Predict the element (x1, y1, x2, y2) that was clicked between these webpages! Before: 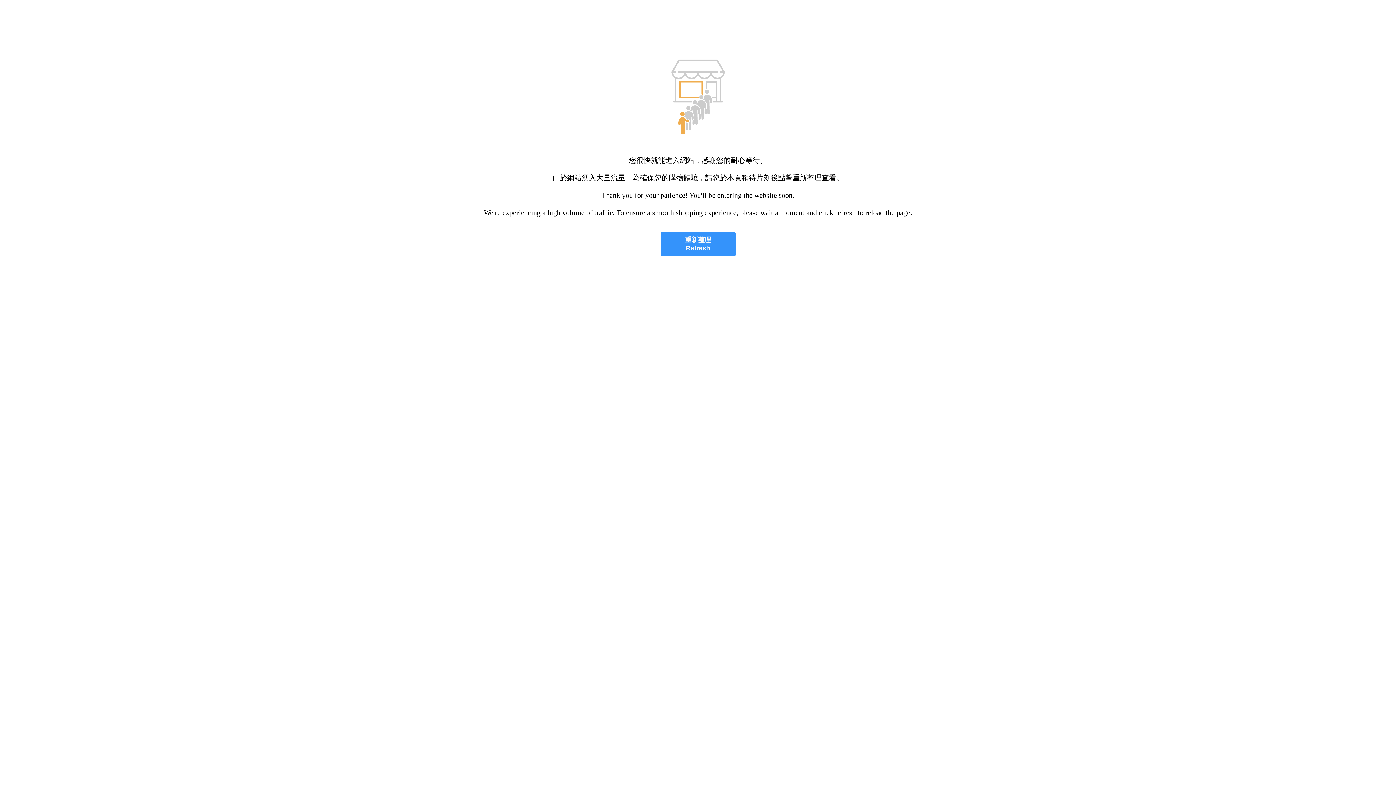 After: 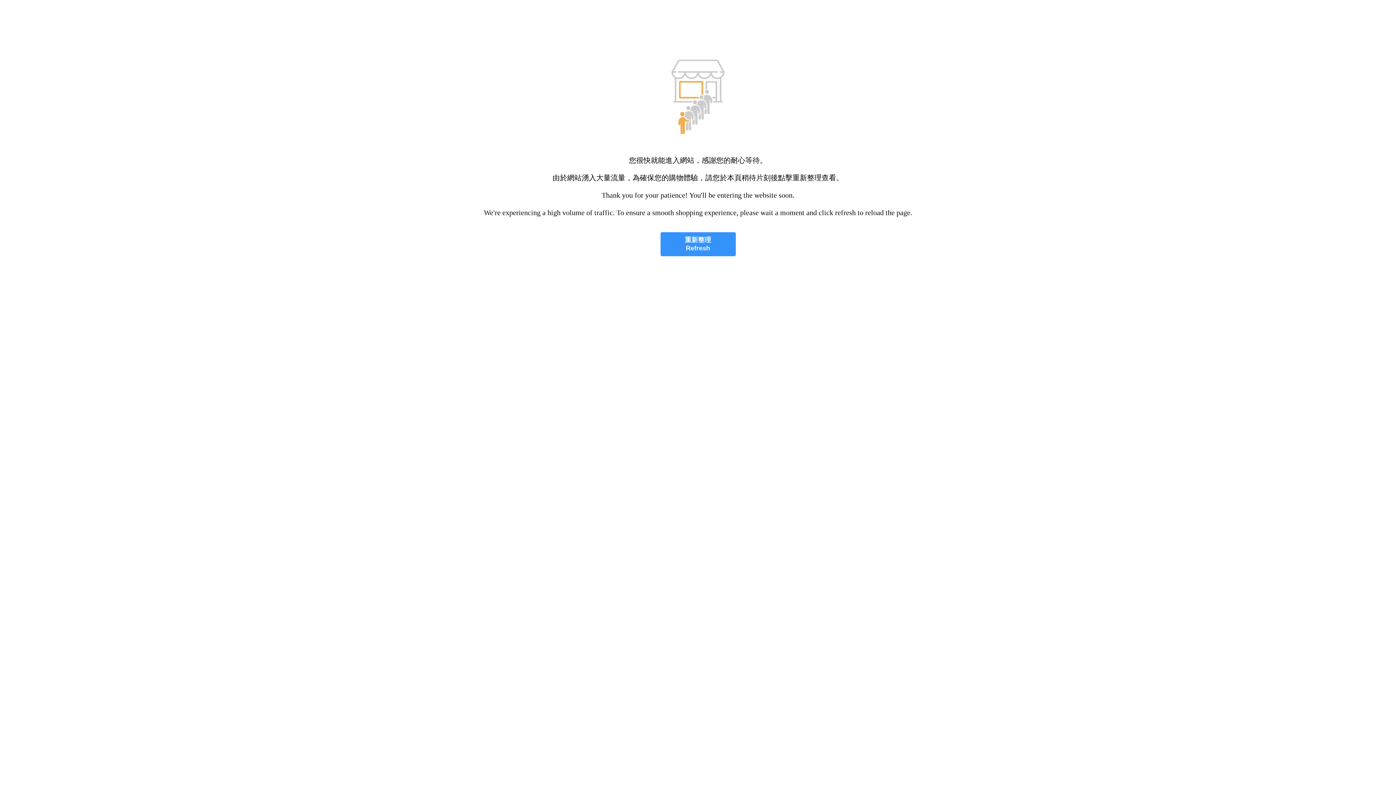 Action: label: 重新整理
Refresh bbox: (660, 232, 735, 256)